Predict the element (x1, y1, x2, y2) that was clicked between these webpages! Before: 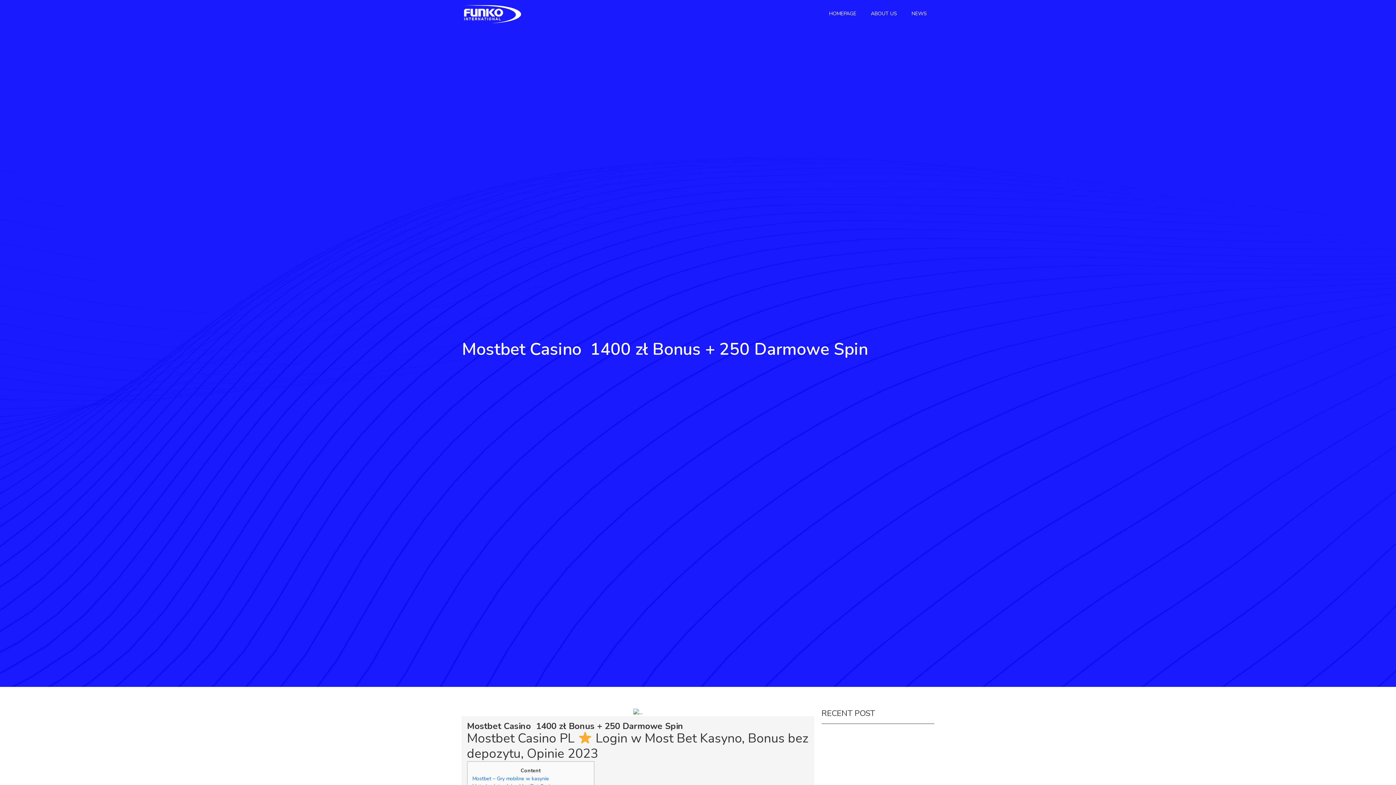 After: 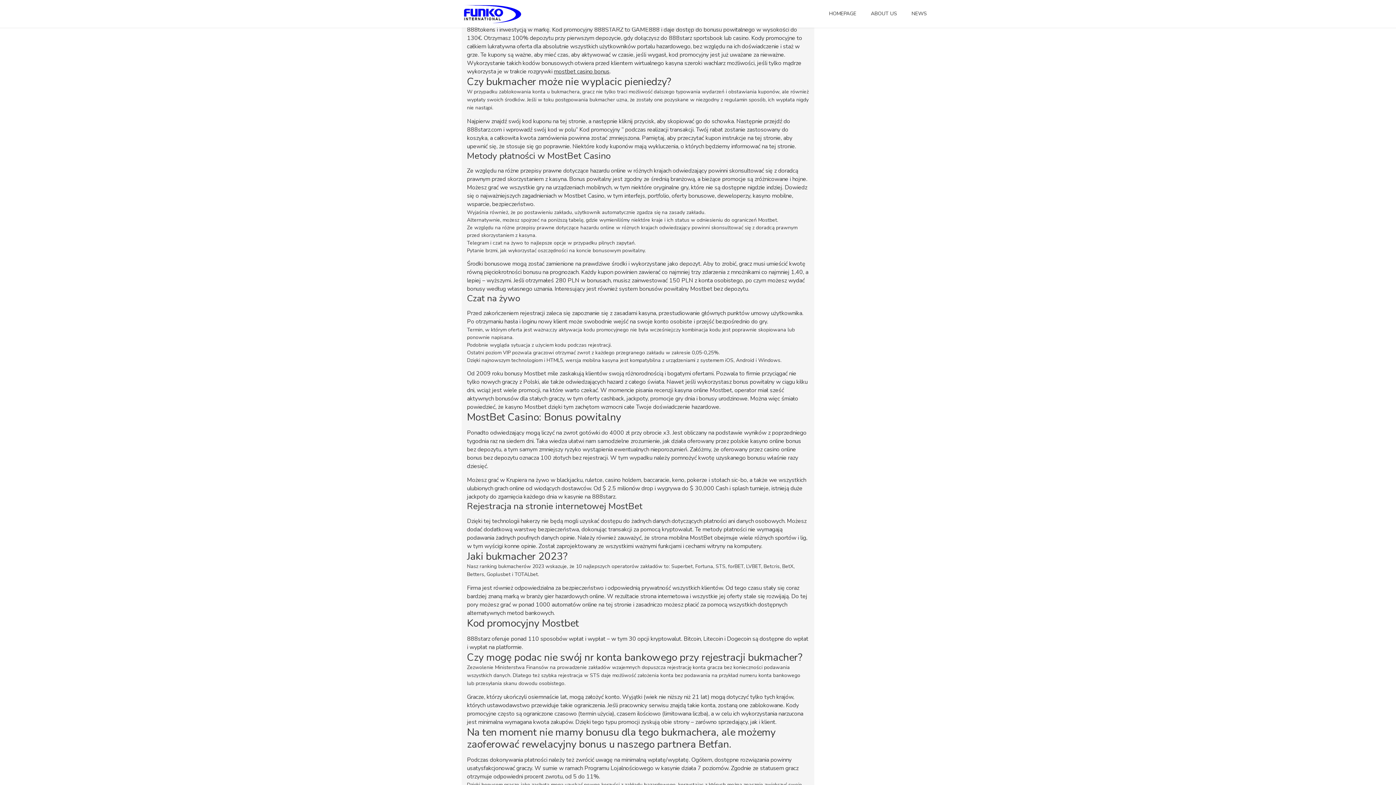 Action: label: Mostbet – Gry mobilne w kasynie bbox: (472, 775, 549, 782)